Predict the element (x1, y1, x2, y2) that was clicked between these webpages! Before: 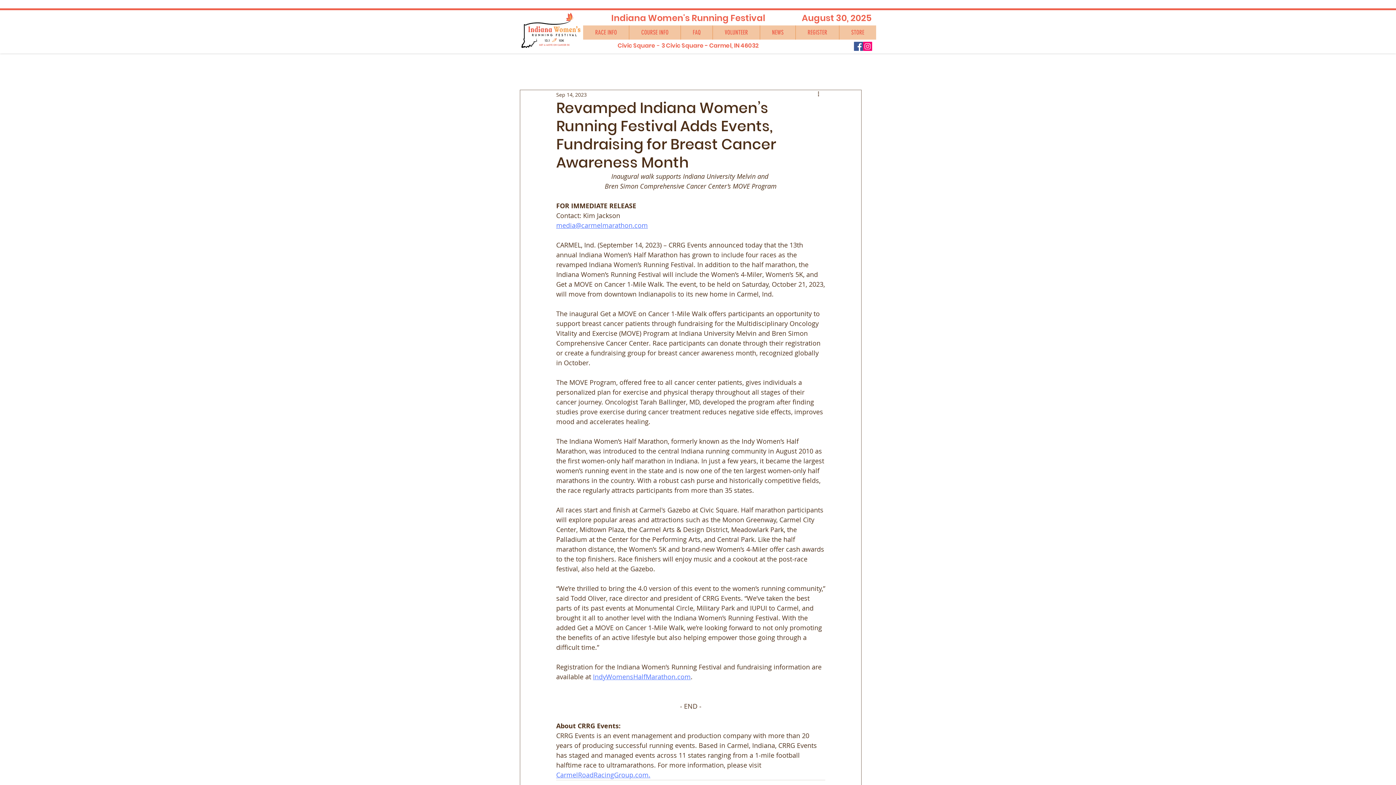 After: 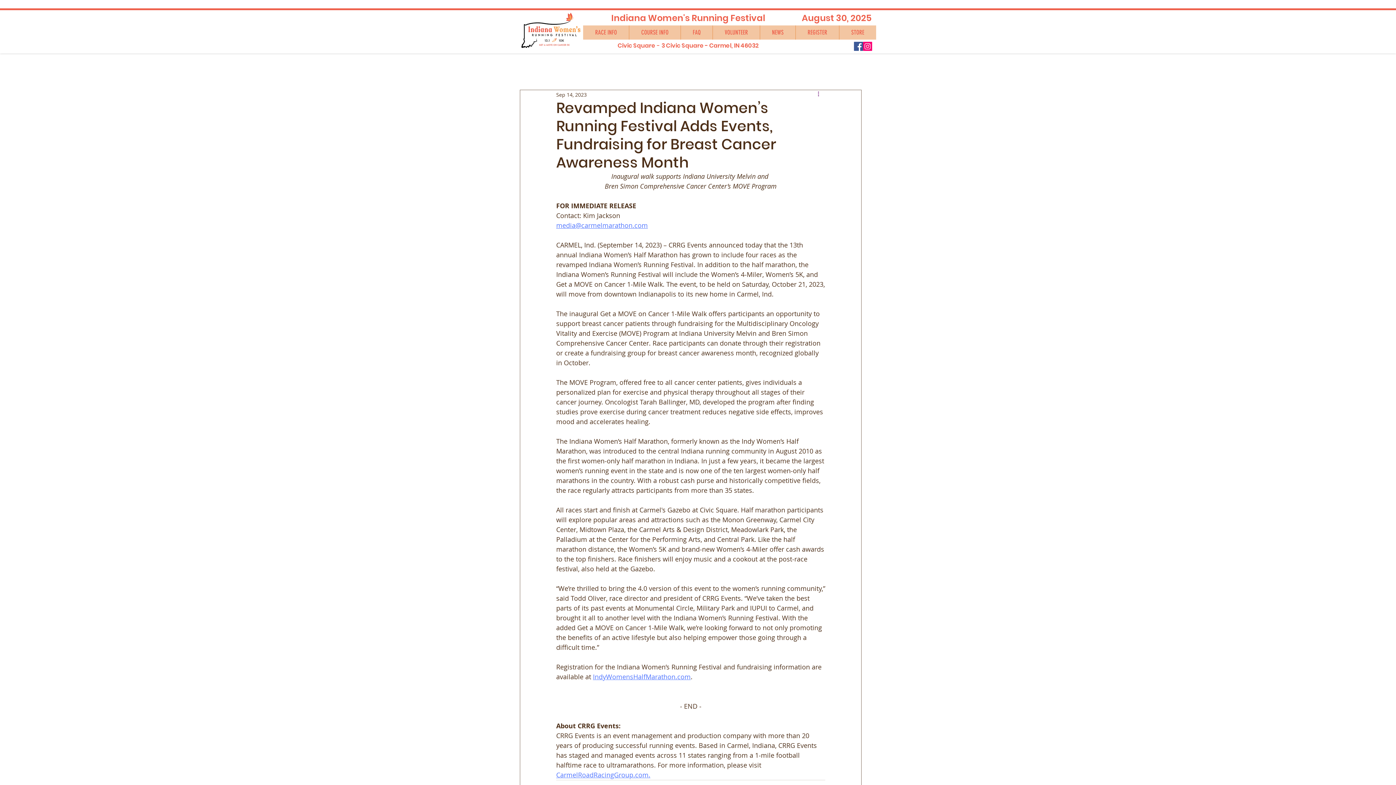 Action: label: More actions bbox: (816, 90, 825, 98)